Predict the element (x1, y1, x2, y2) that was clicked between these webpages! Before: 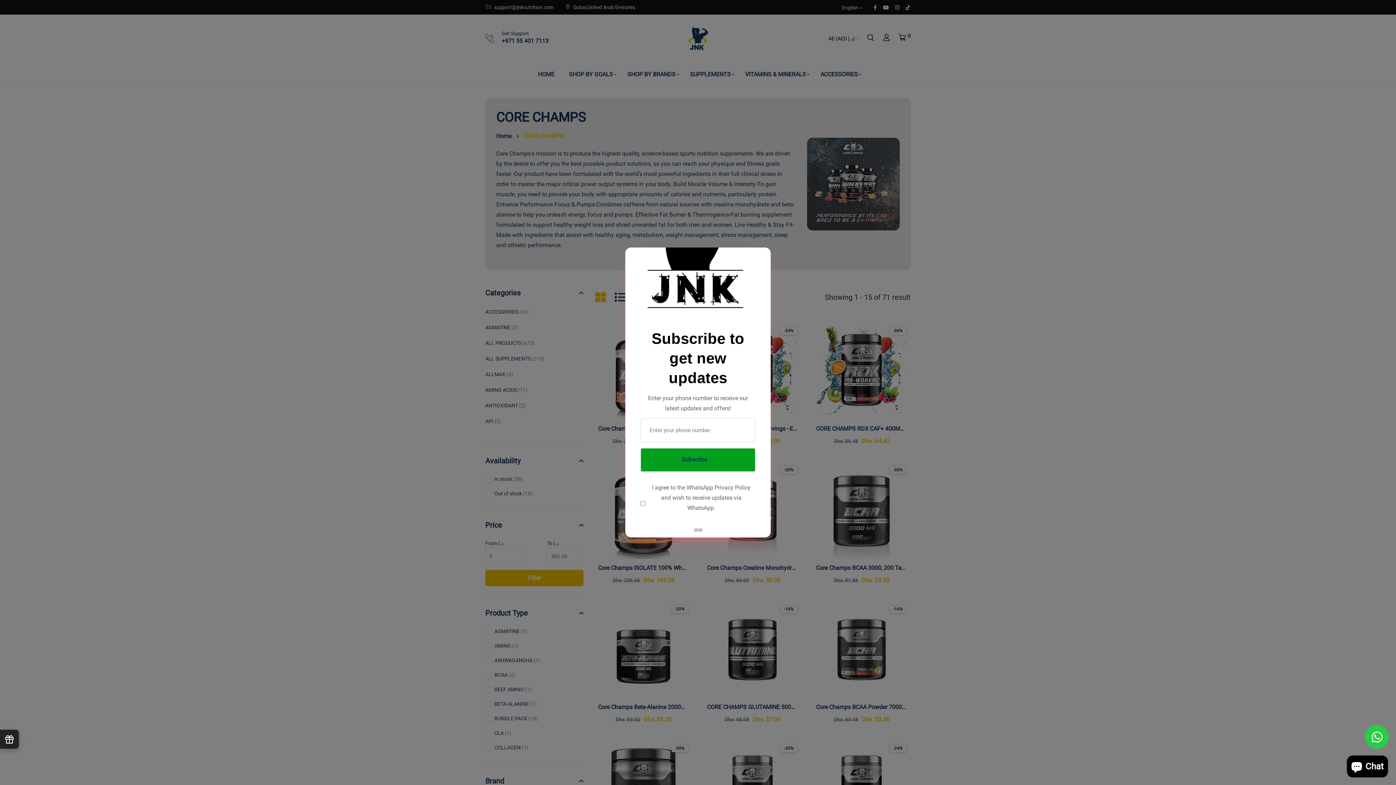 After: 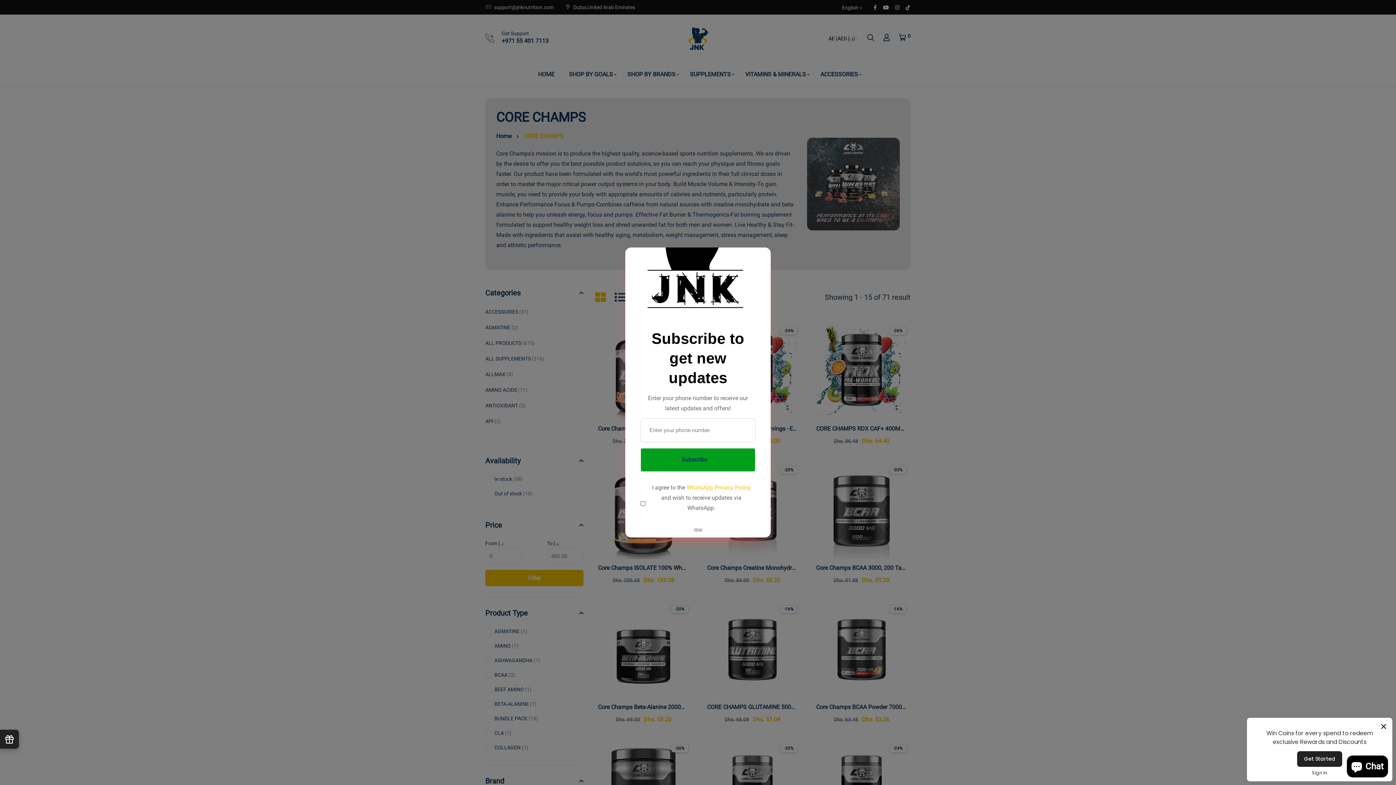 Action: label: WhatsApp Privacy Policy bbox: (686, 484, 750, 491)